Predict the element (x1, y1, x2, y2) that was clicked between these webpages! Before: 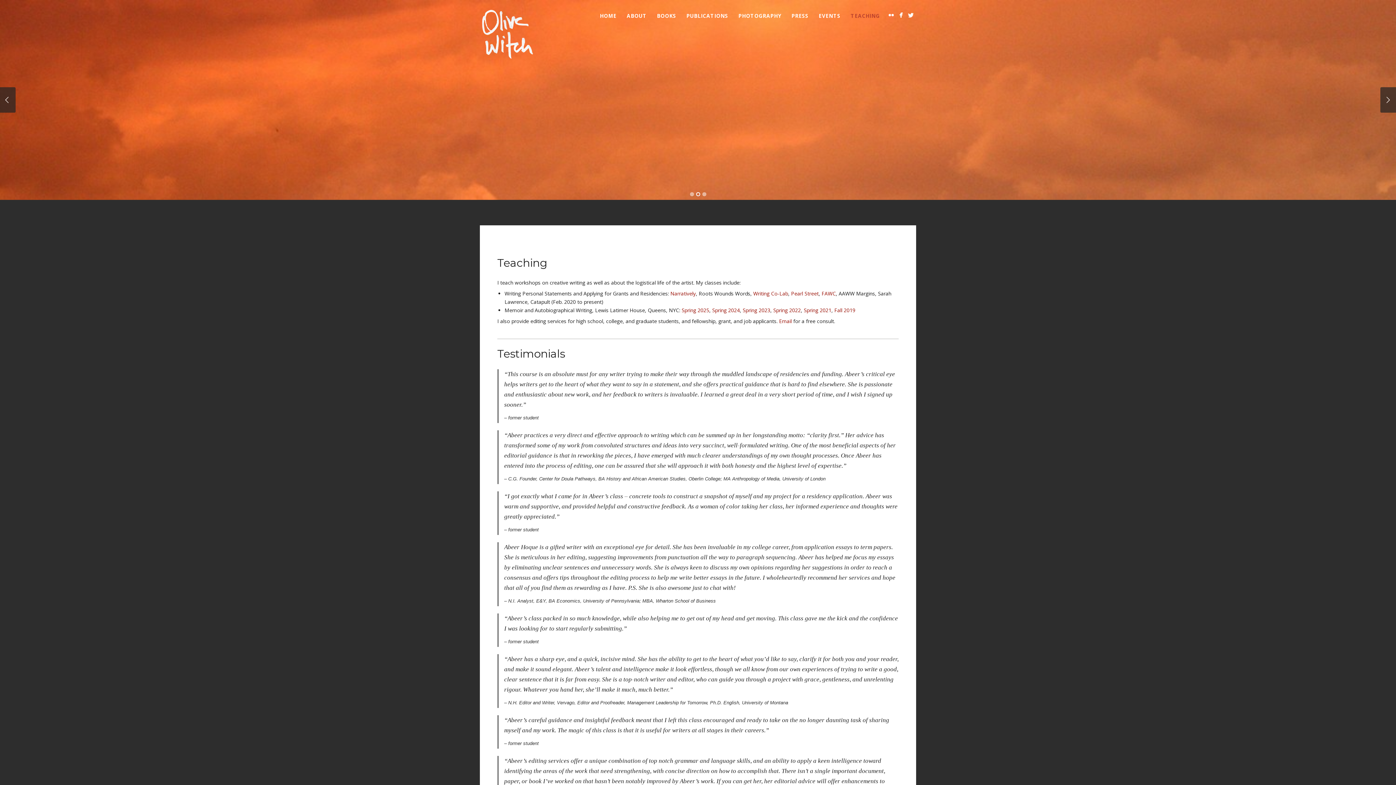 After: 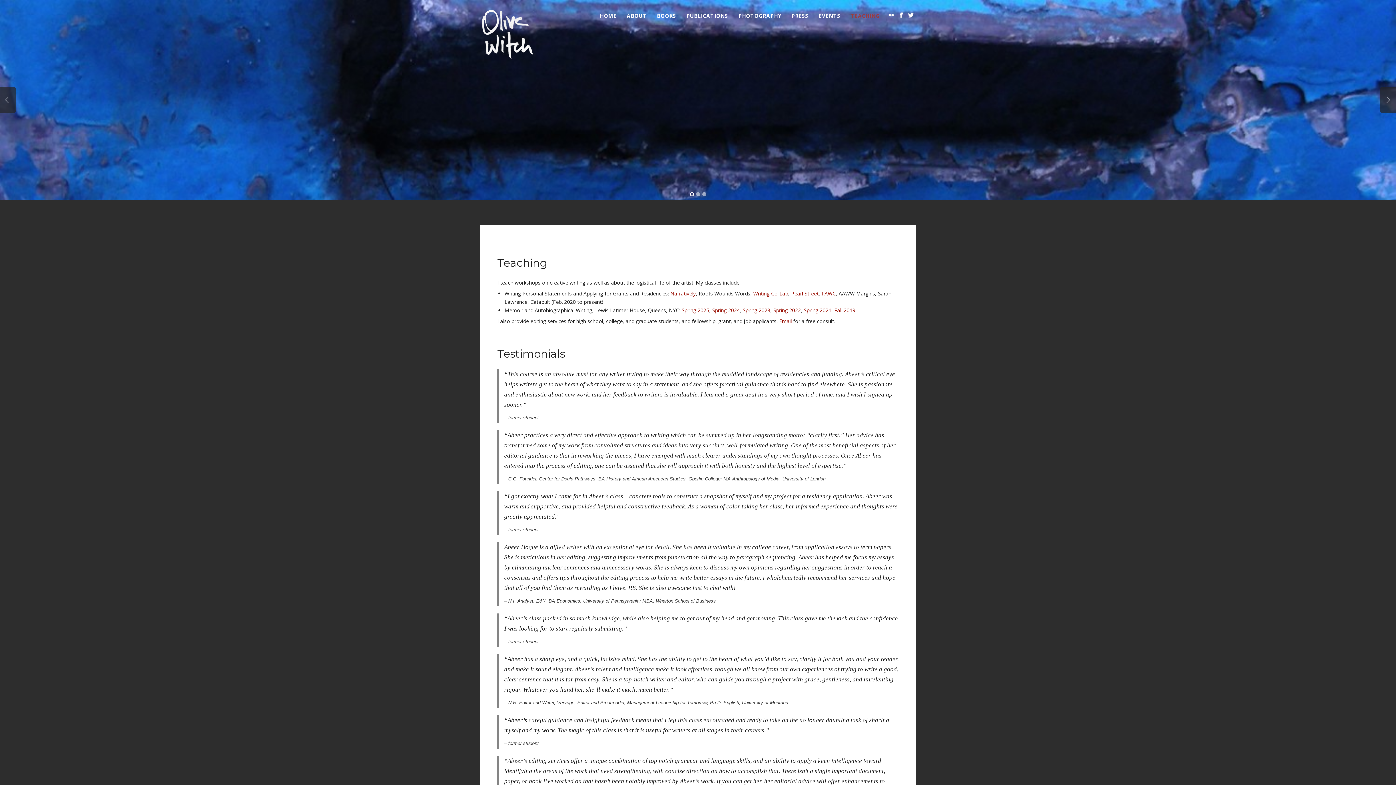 Action: bbox: (690, 192, 694, 196)